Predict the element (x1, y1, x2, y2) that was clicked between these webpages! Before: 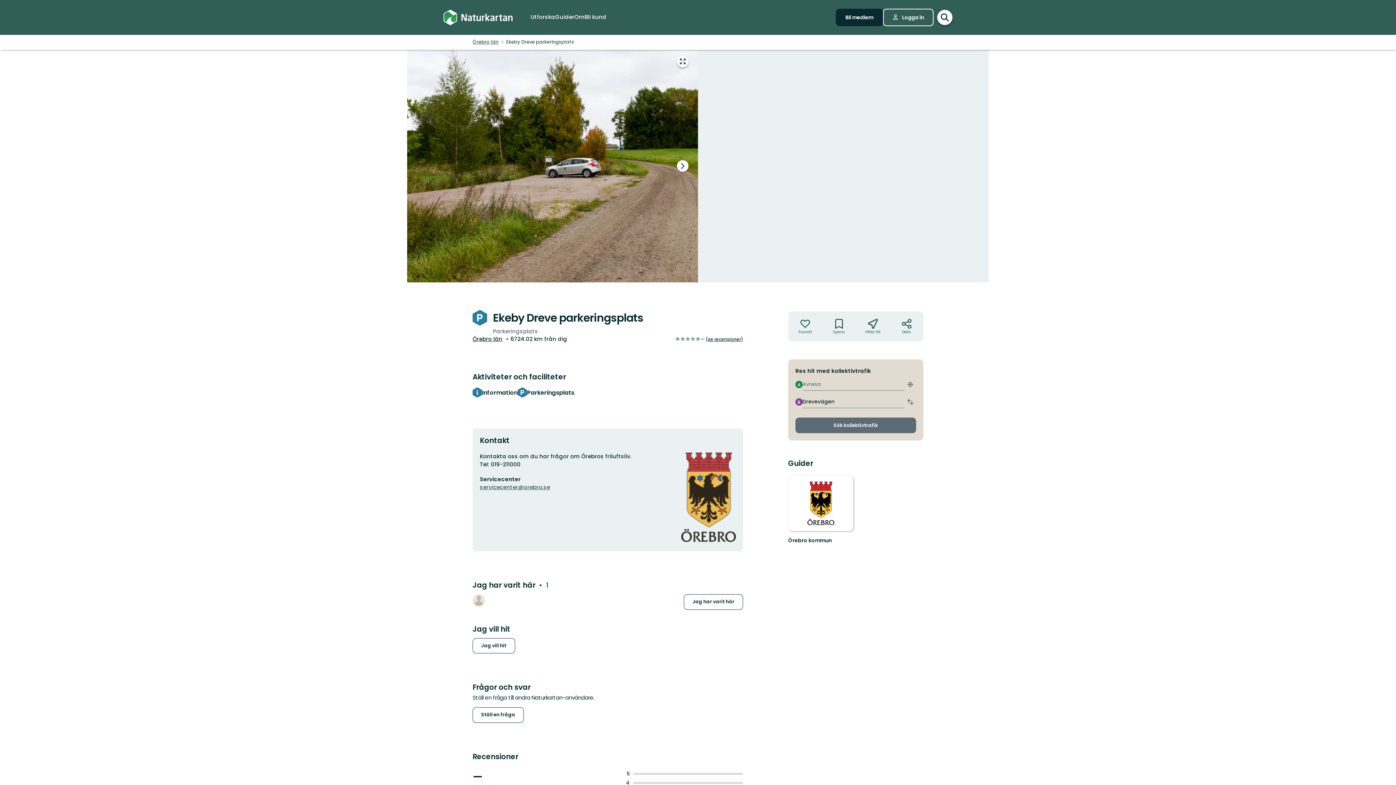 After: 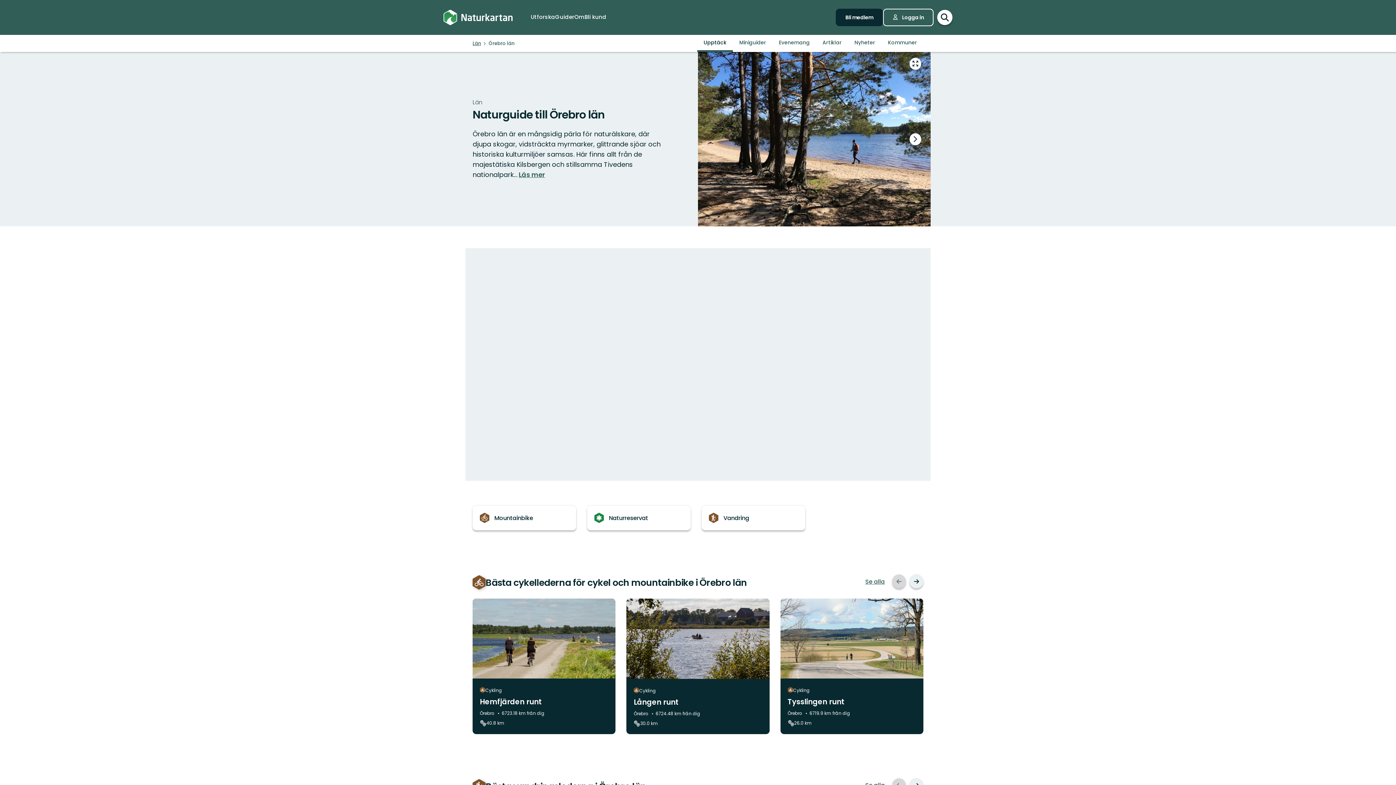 Action: bbox: (472, 34, 498, 49) label: Örebro län